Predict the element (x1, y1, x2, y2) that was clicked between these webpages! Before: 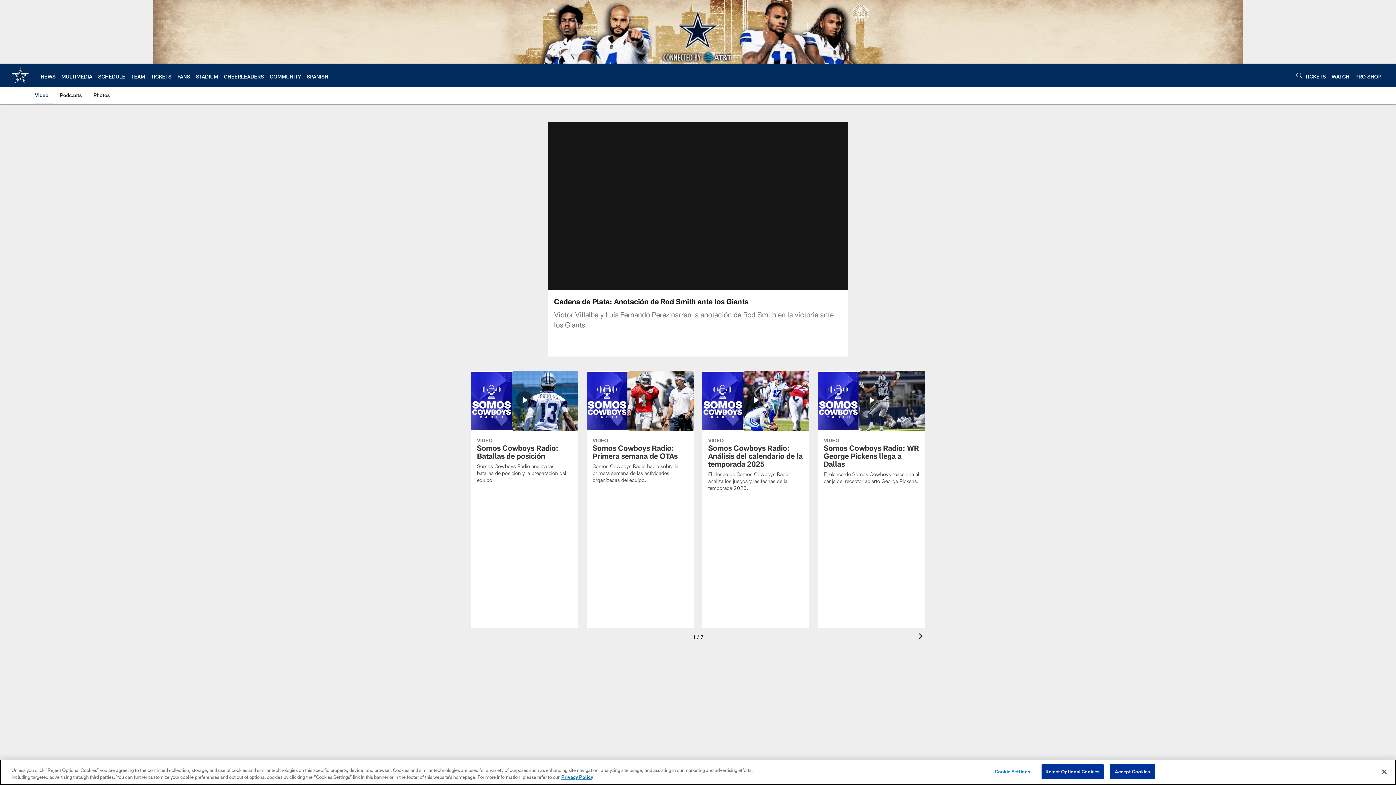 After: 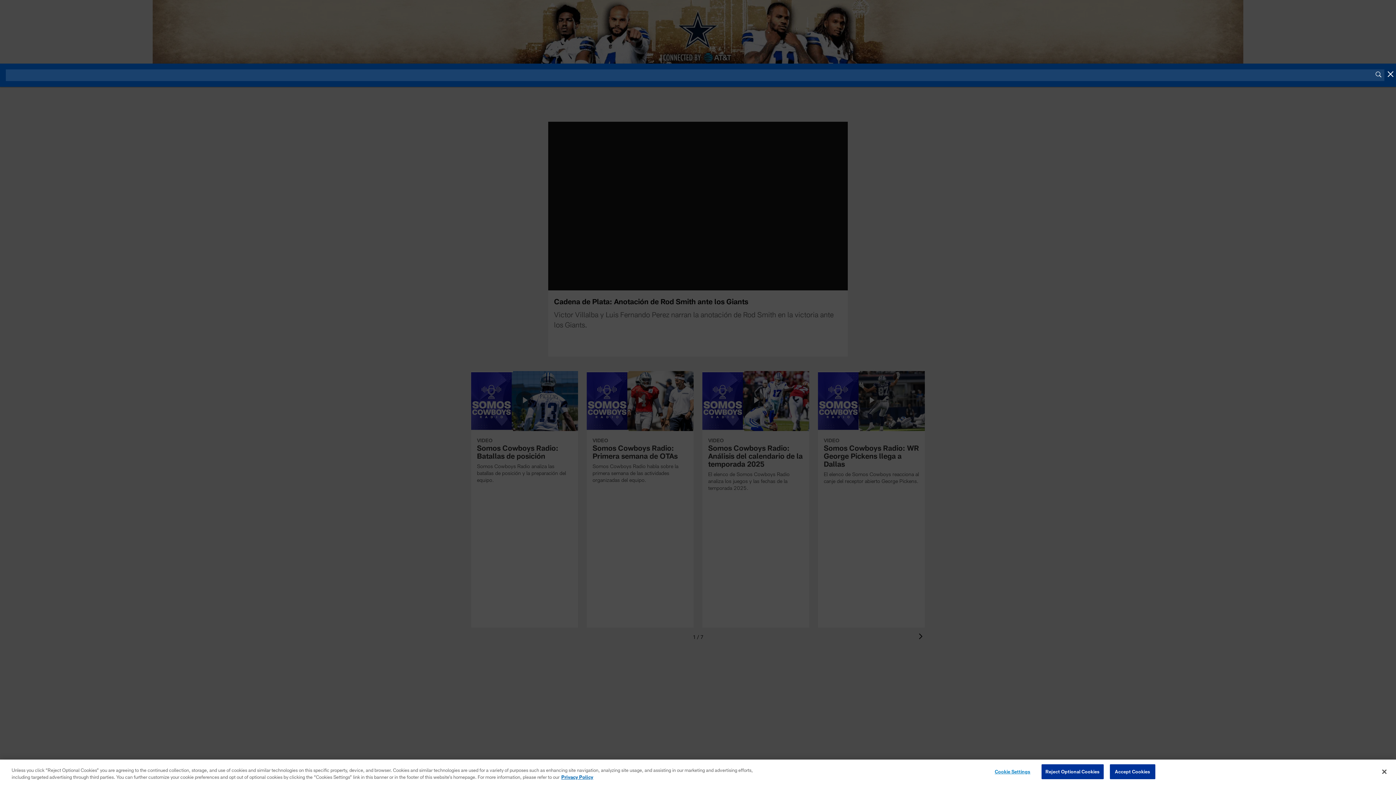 Action: bbox: (1296, 70, 1302, 80) label: Search